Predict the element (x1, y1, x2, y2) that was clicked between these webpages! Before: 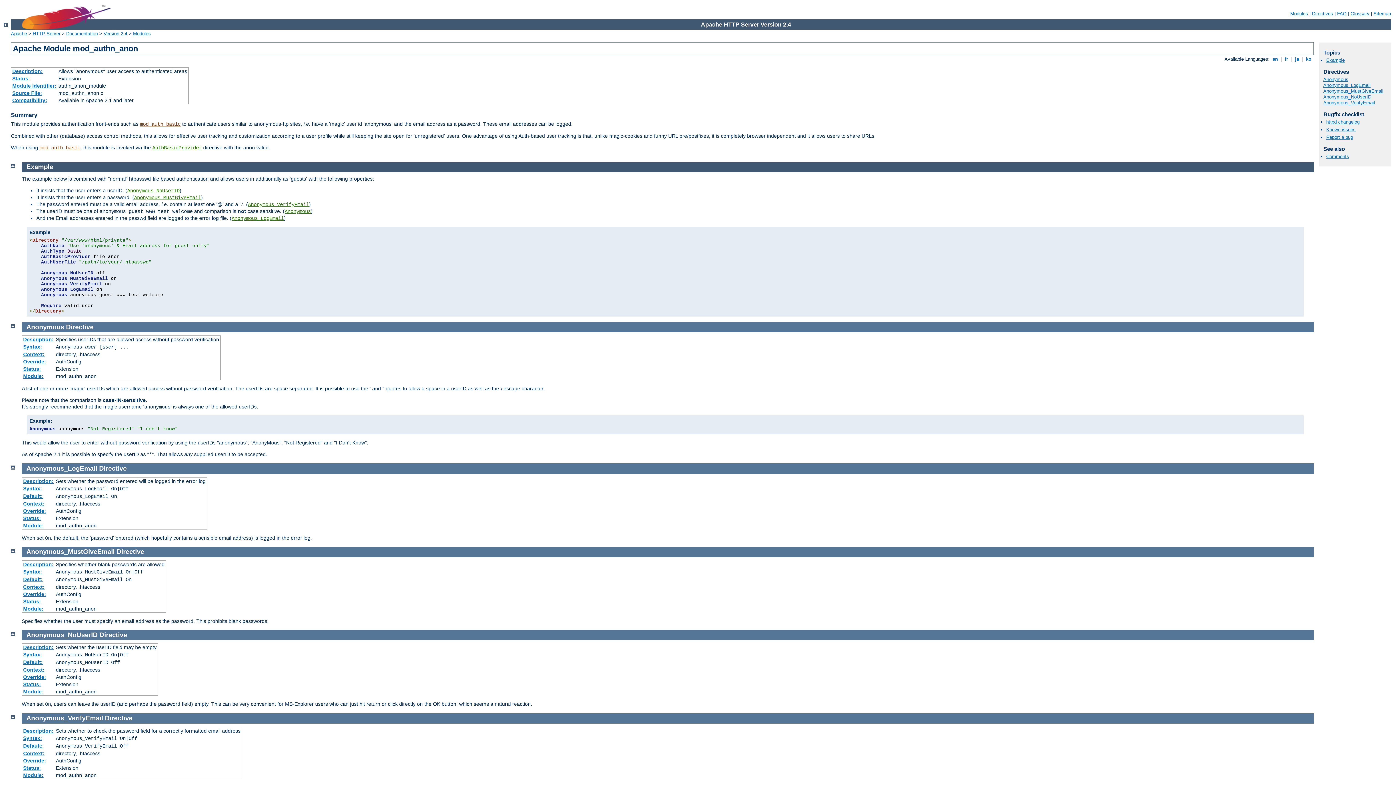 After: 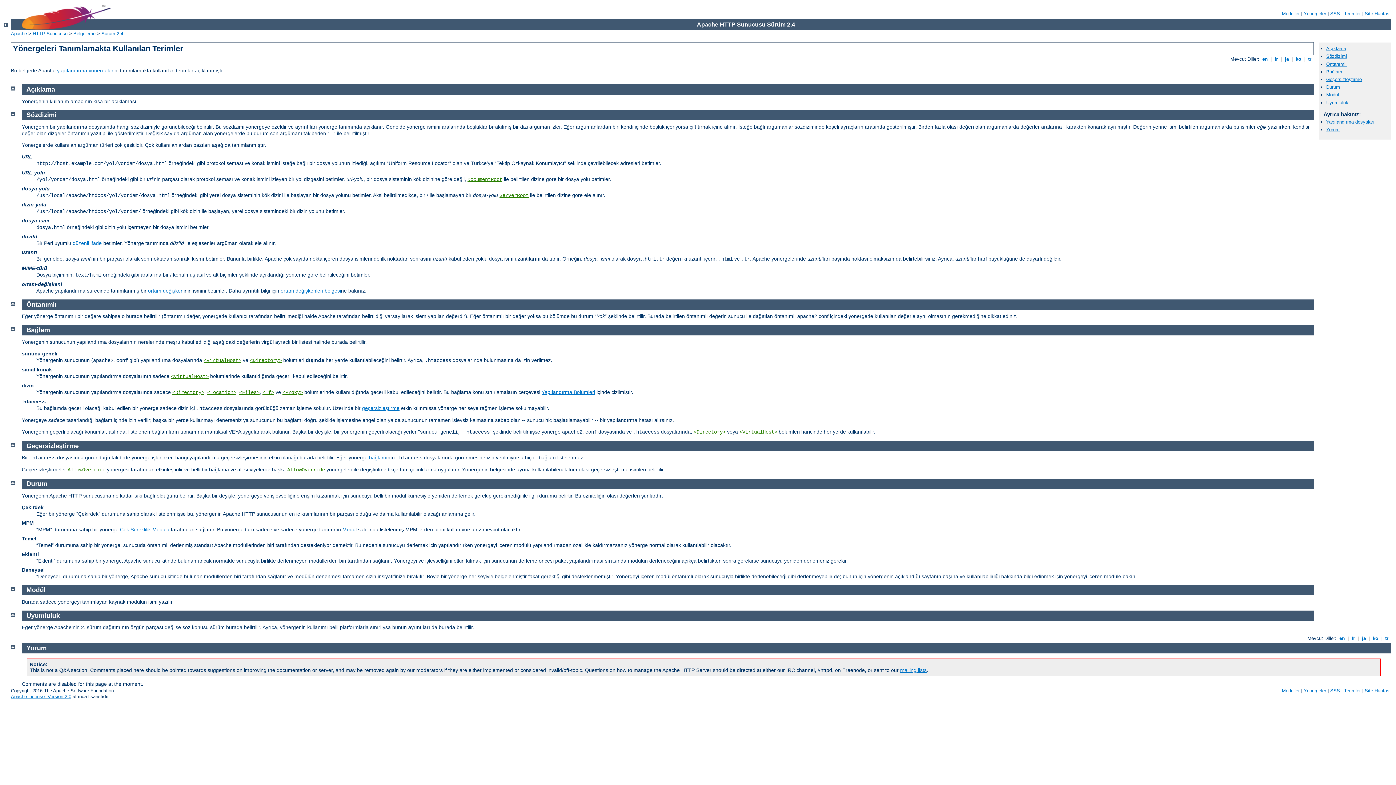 Action: label: Override: bbox: (23, 591, 46, 597)